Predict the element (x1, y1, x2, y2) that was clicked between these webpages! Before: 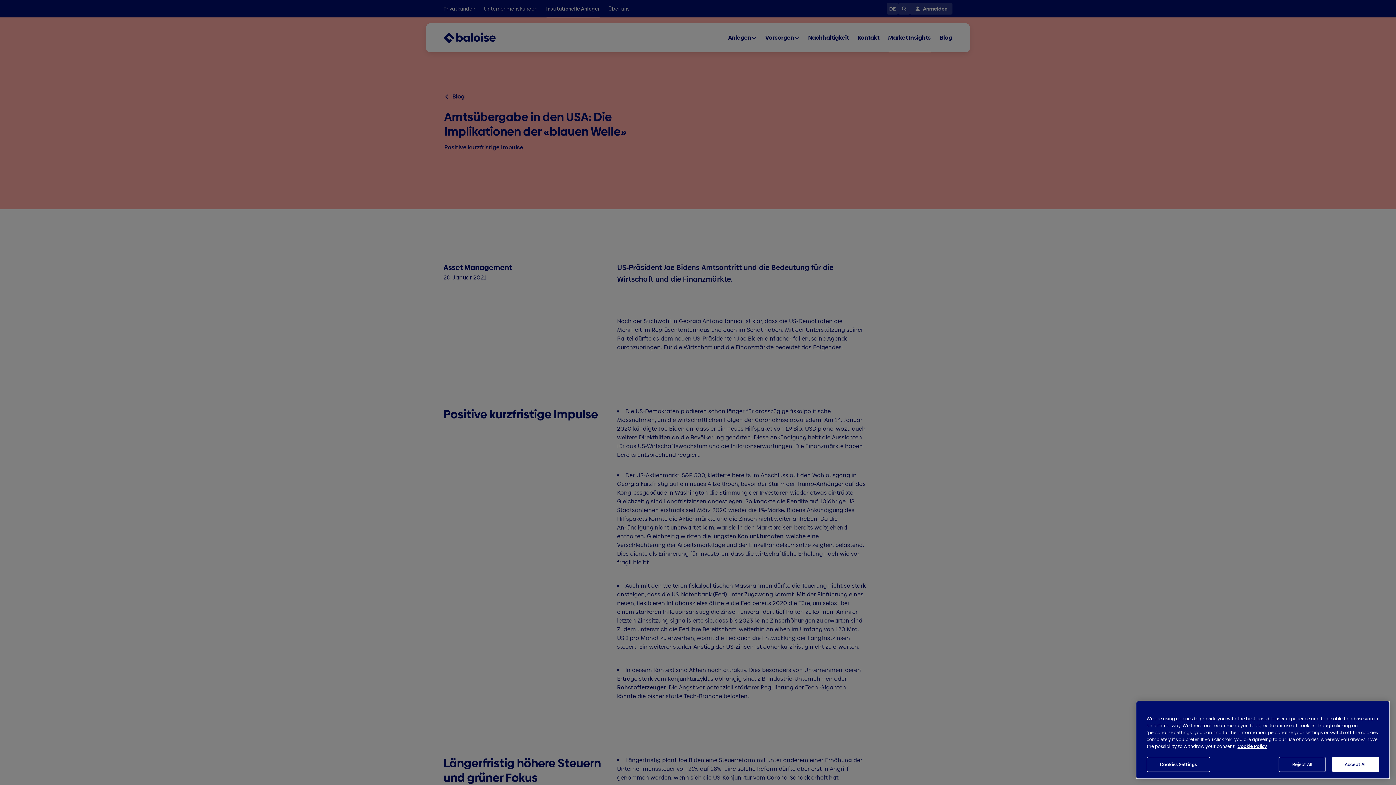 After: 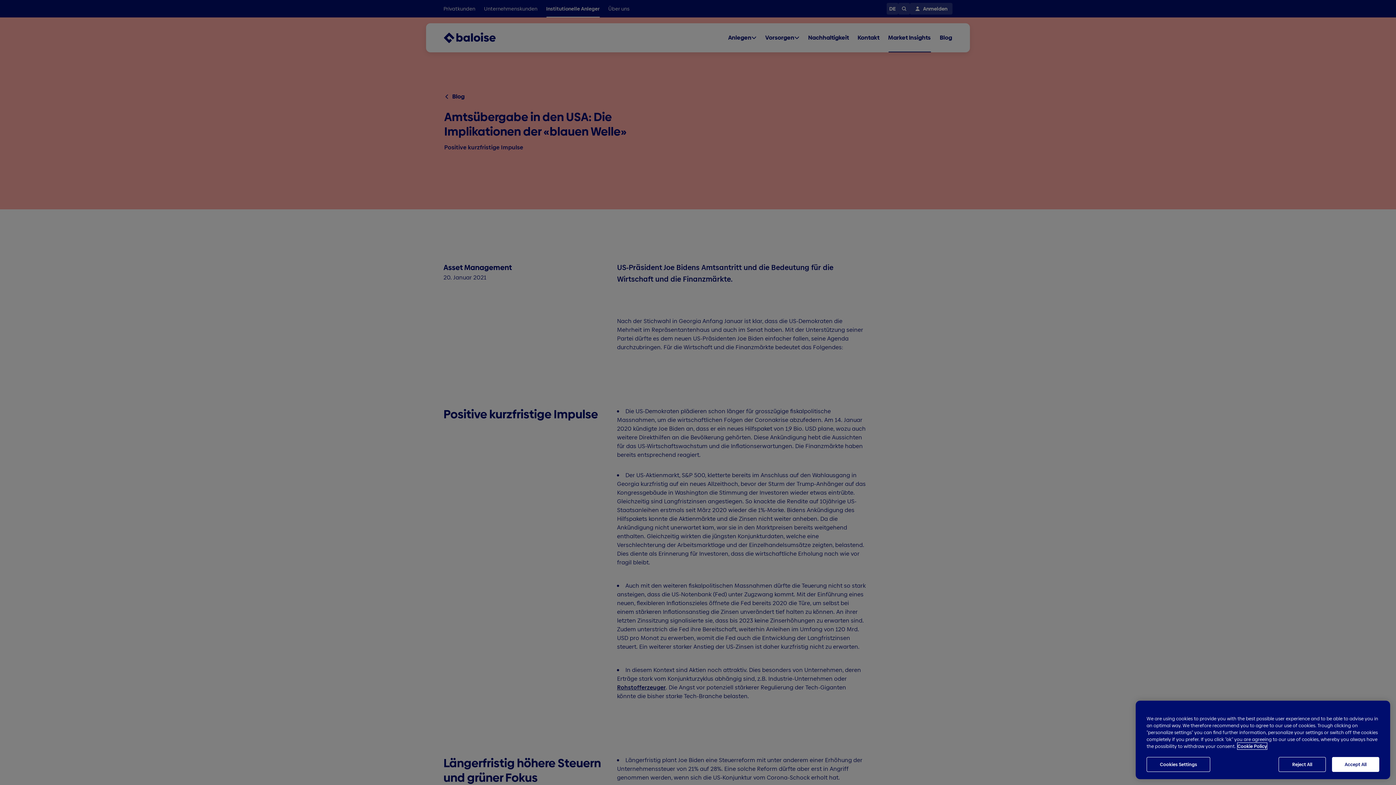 Action: bbox: (1237, 743, 1267, 749) label: , opens in a new tab